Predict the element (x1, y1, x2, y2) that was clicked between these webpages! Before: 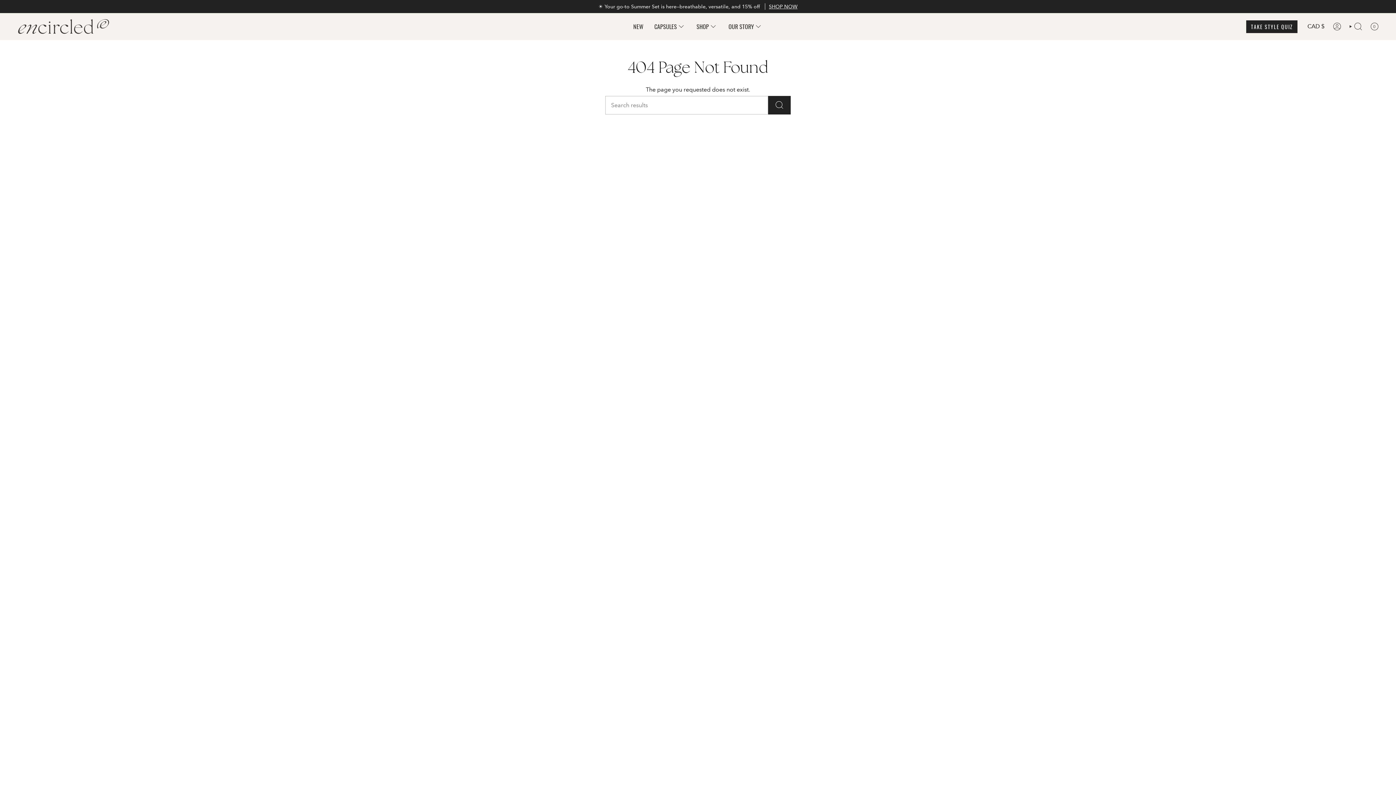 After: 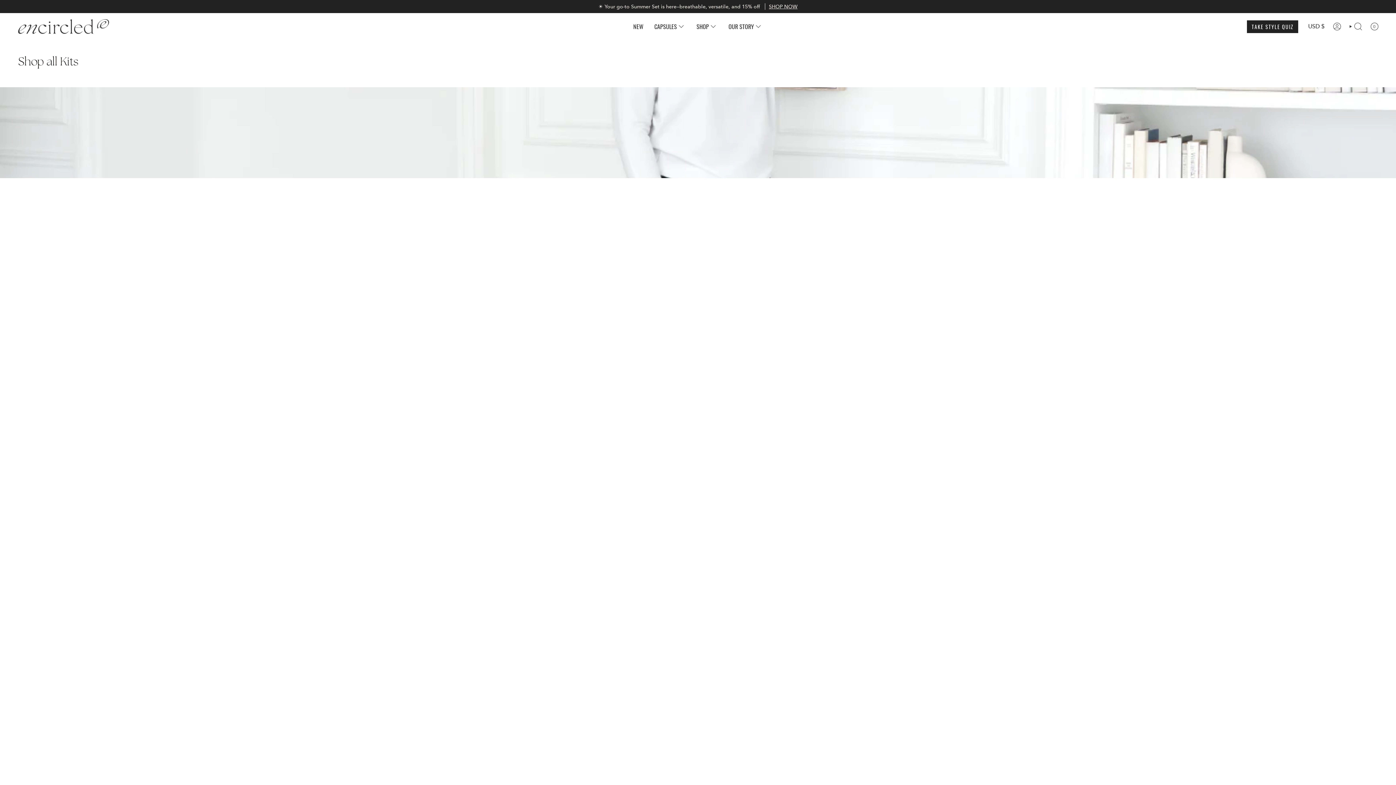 Action: label: CAPSULES bbox: (649, 16, 691, 36)